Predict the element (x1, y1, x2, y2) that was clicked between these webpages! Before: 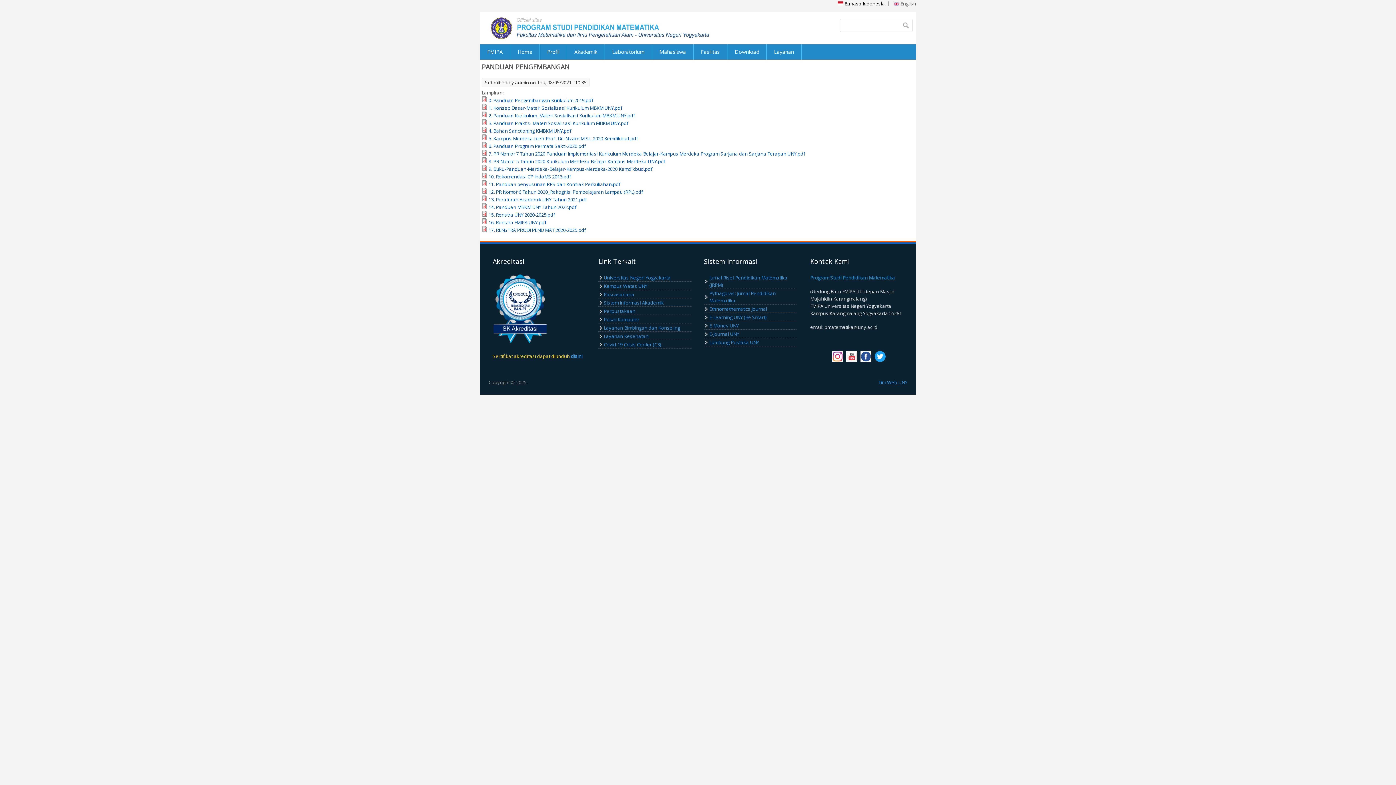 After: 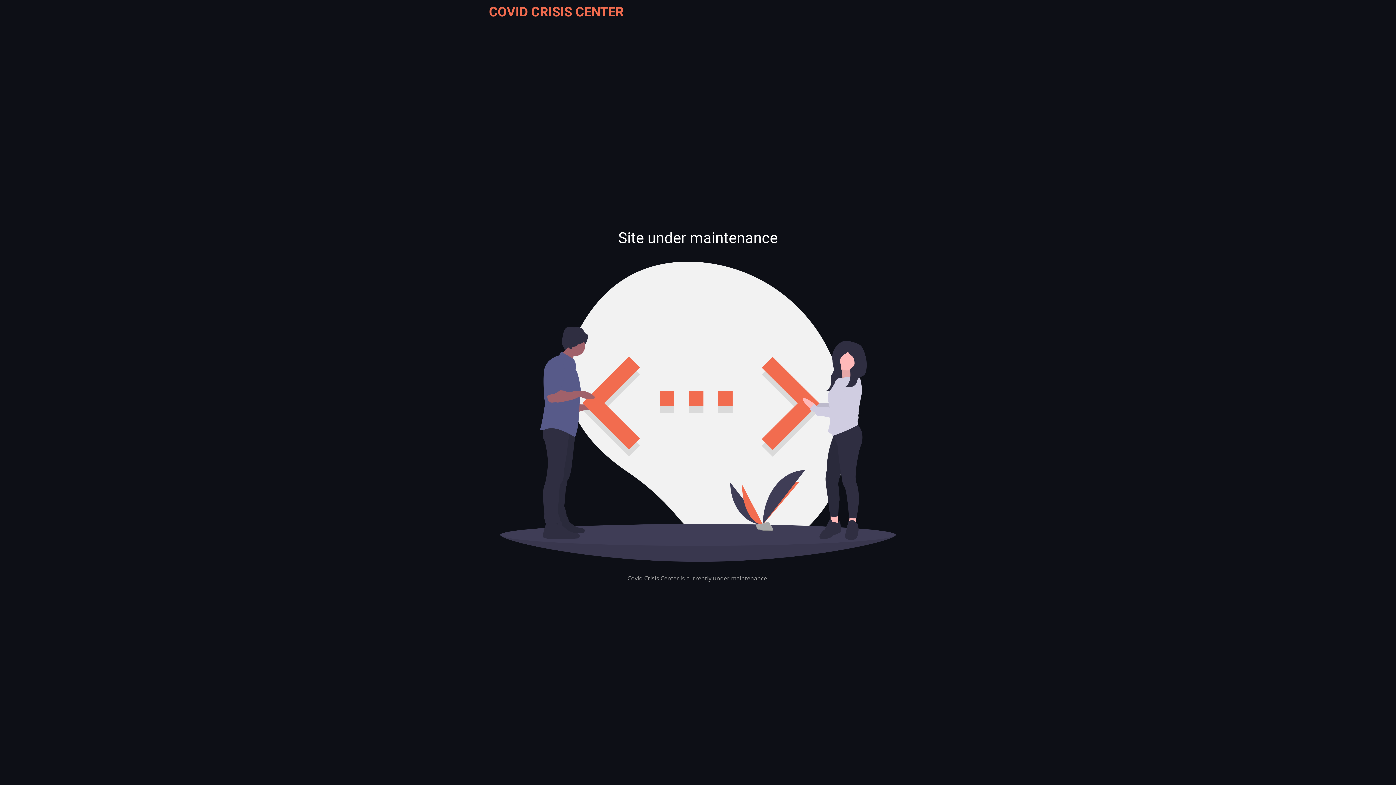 Action: label: Covid-19 Crisis Center (C3) bbox: (603, 341, 661, 348)